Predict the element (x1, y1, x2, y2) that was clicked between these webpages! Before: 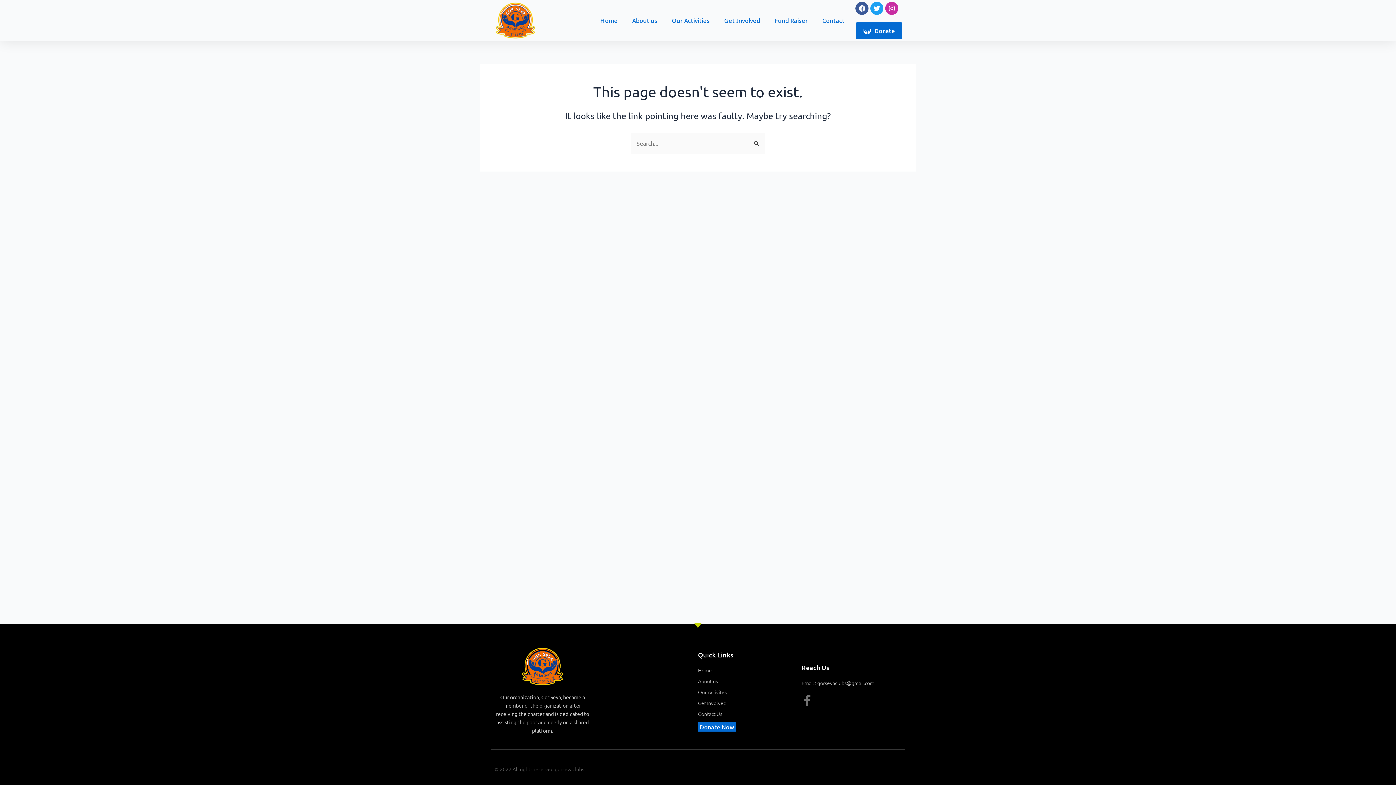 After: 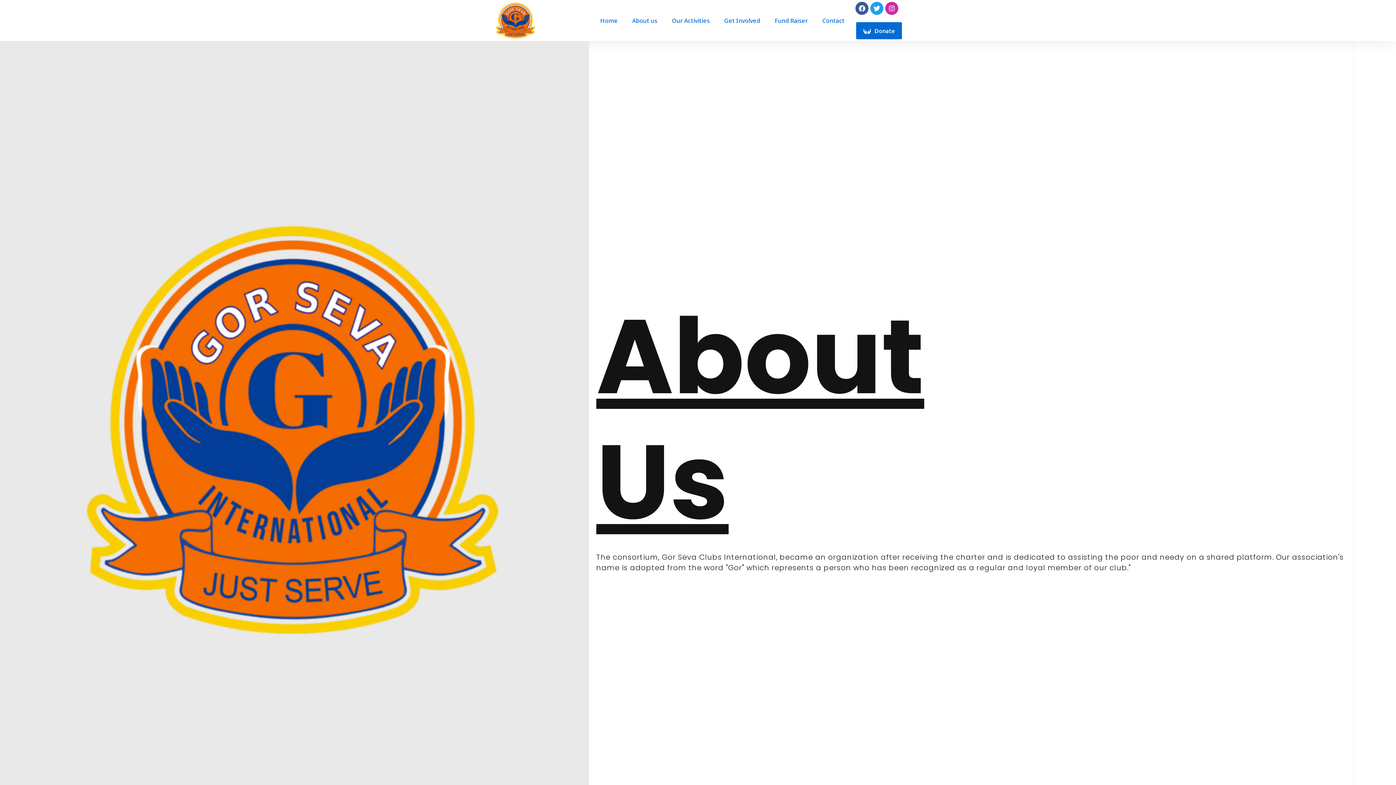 Action: label: About us bbox: (625, 11, 664, 29)